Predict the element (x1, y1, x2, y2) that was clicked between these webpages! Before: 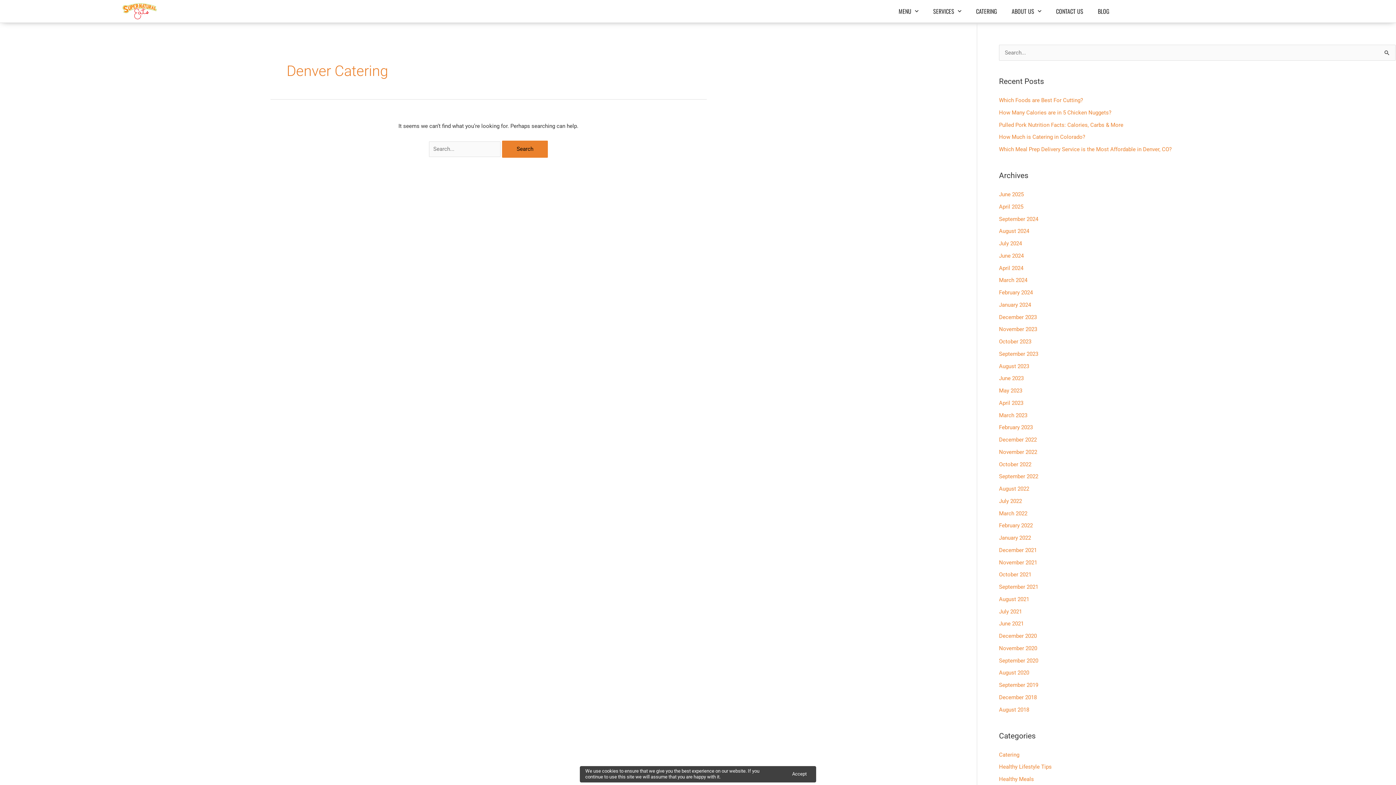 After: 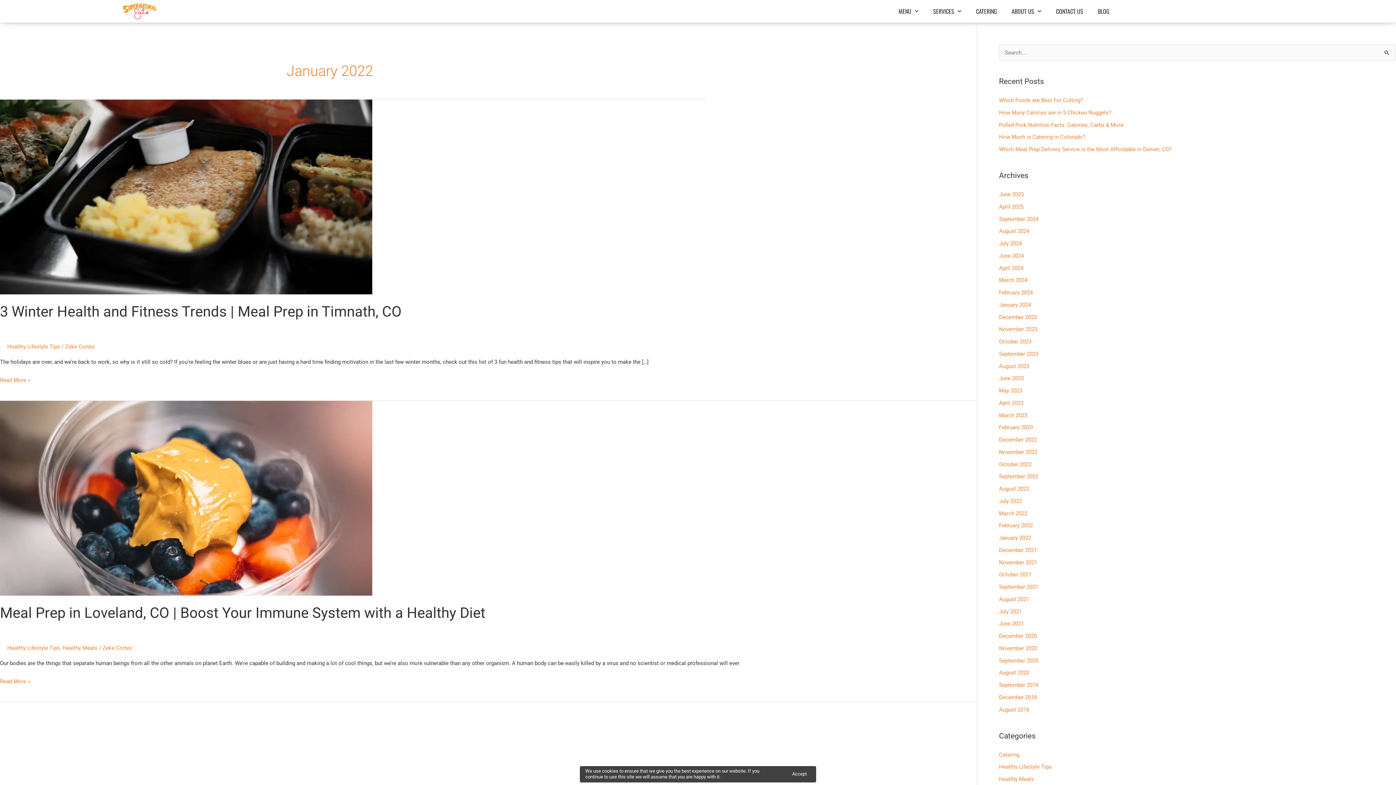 Action: bbox: (999, 534, 1031, 541) label: January 2022